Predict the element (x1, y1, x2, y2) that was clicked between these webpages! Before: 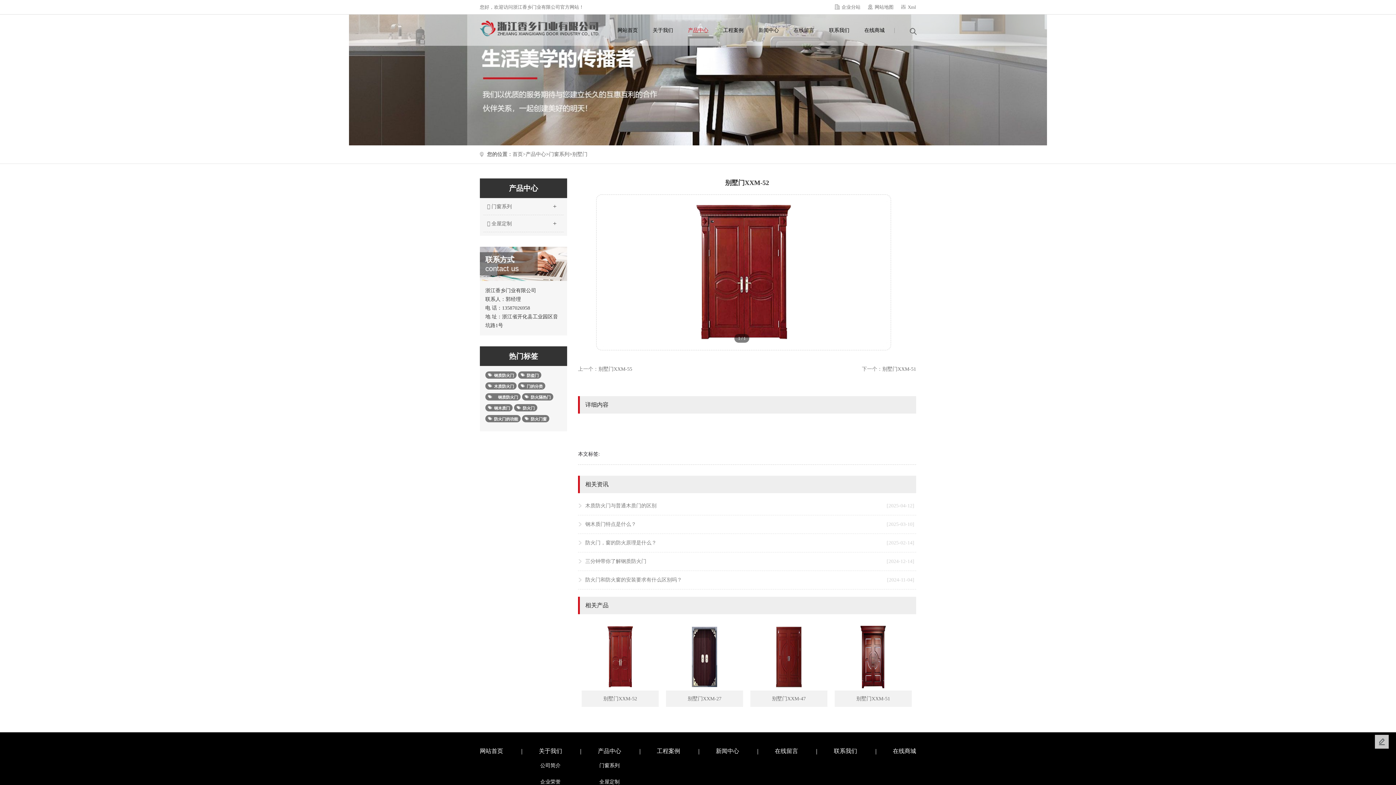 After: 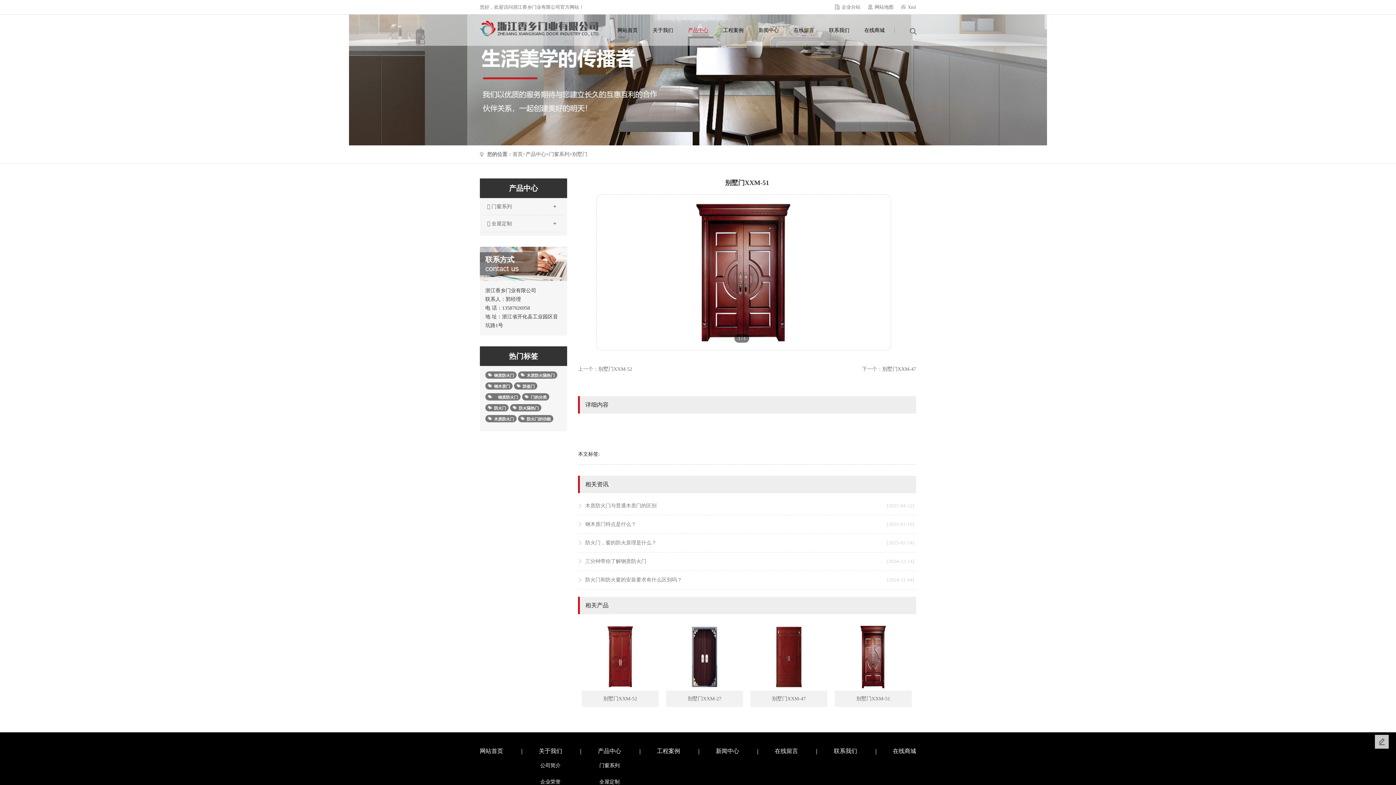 Action: bbox: (882, 366, 916, 372) label: 别墅门XXM-51